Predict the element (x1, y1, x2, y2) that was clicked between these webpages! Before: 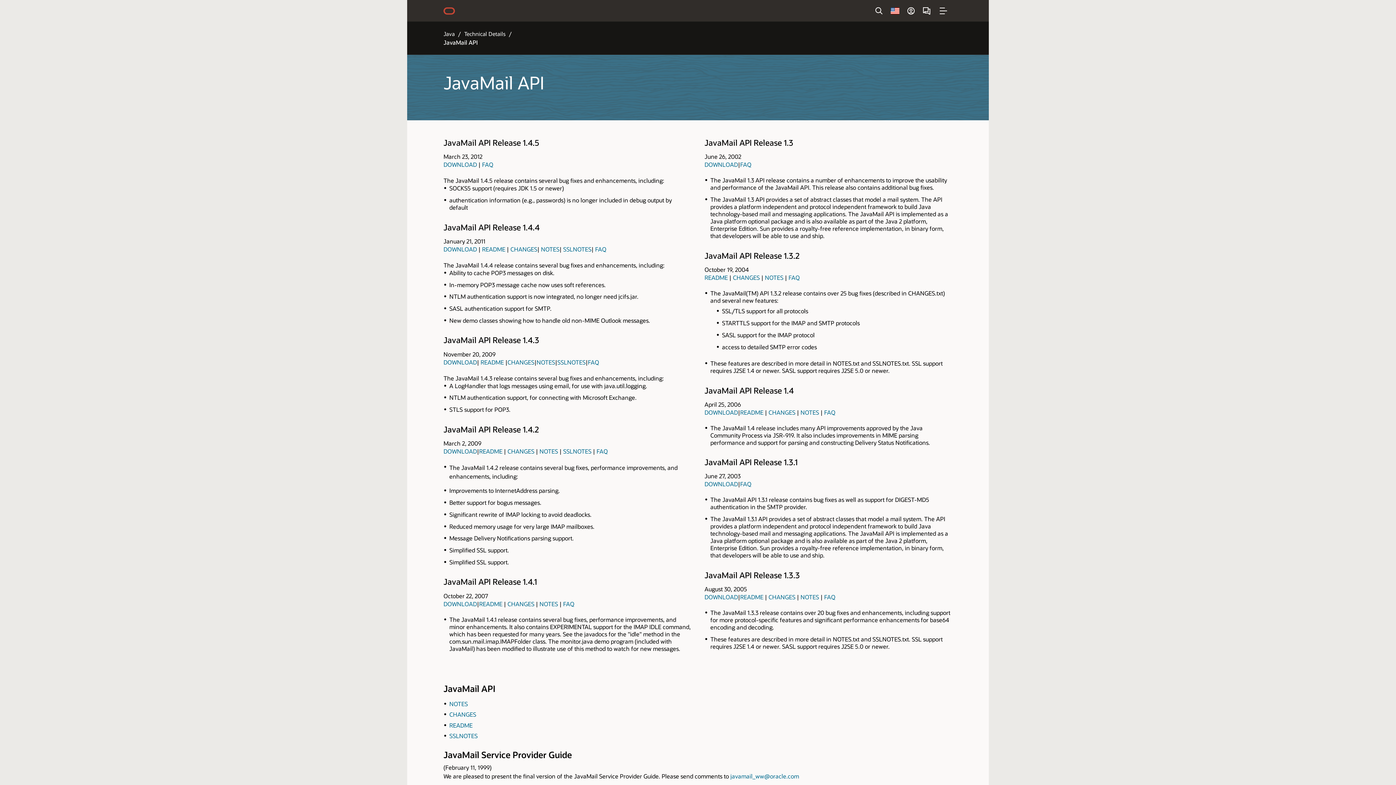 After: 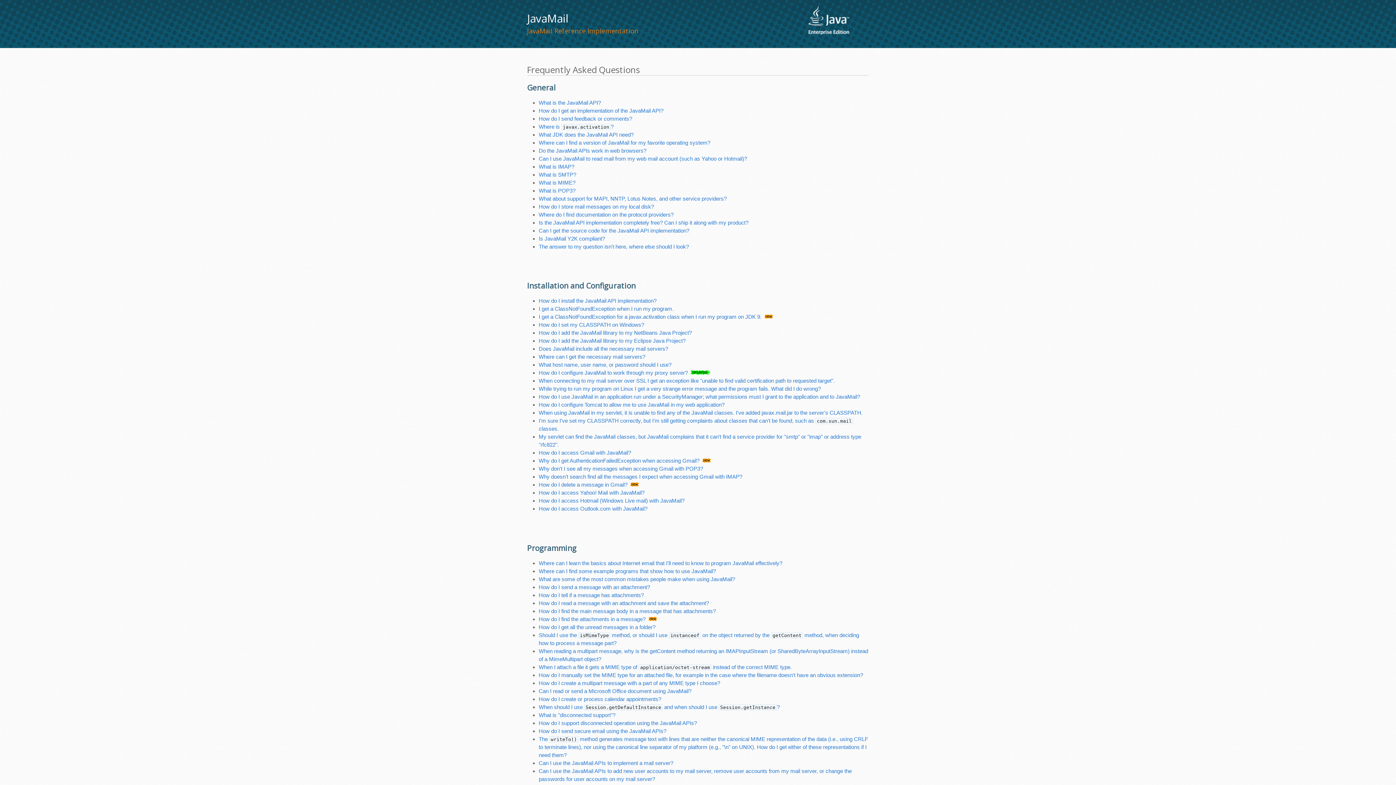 Action: bbox: (822, 593, 835, 601) label:  FAQ